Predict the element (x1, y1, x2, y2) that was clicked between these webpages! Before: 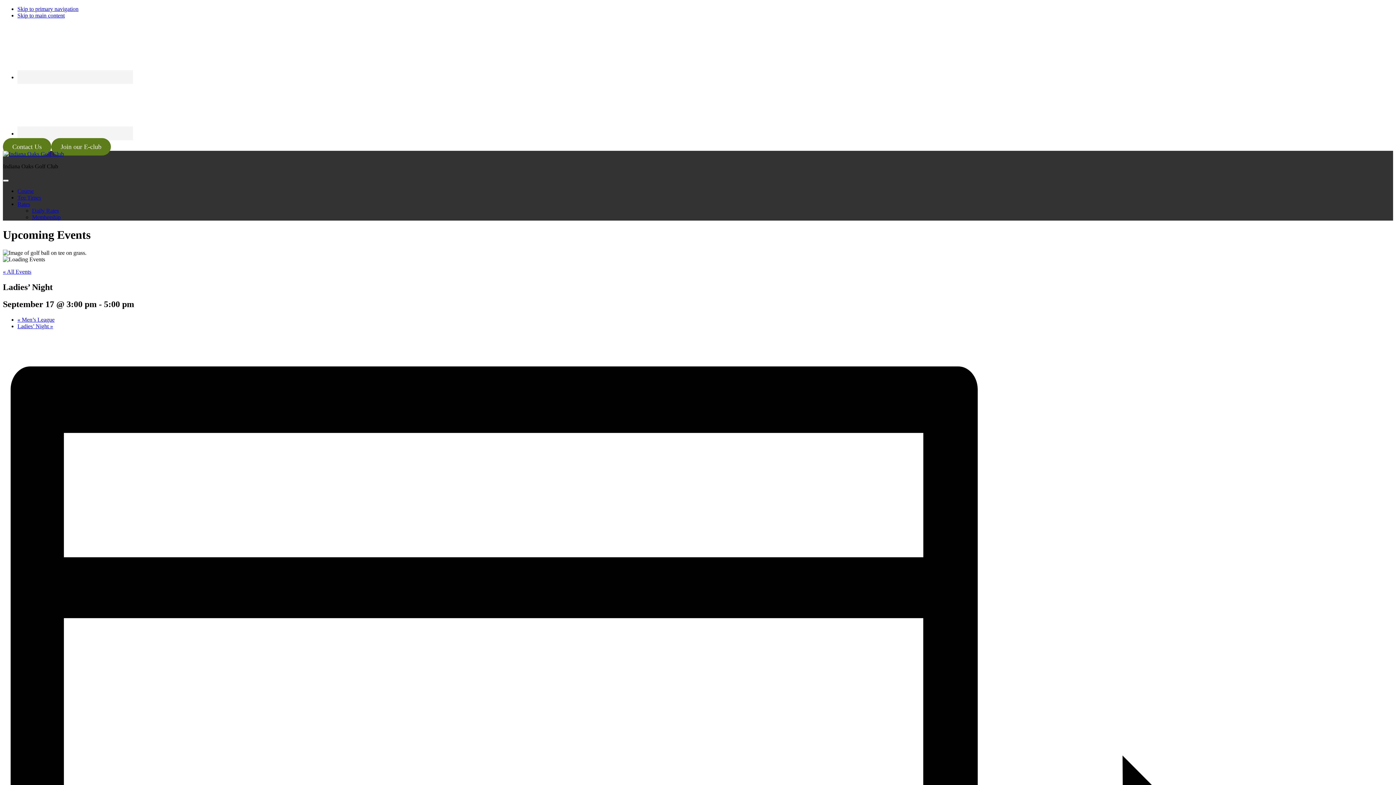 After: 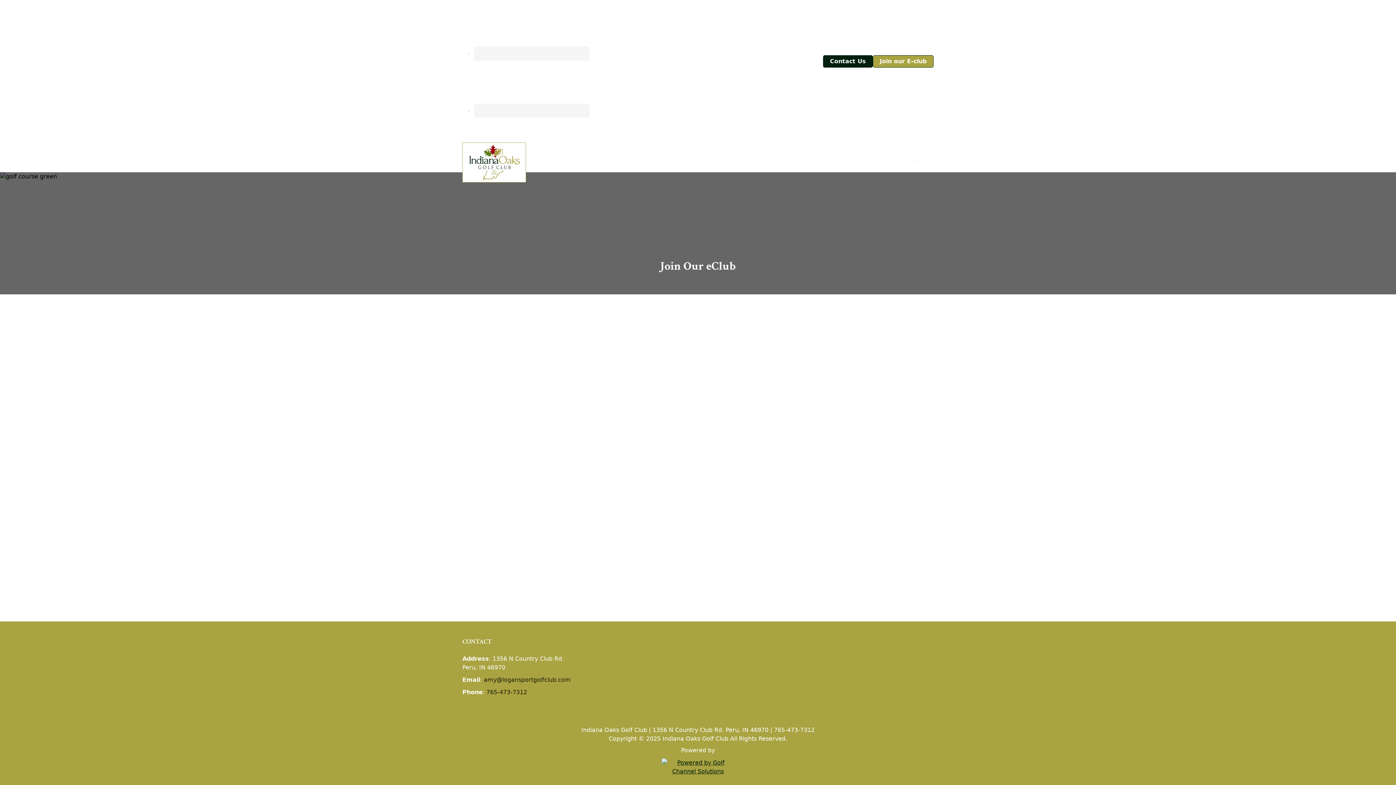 Action: label: Join our E-club bbox: (51, 138, 110, 155)